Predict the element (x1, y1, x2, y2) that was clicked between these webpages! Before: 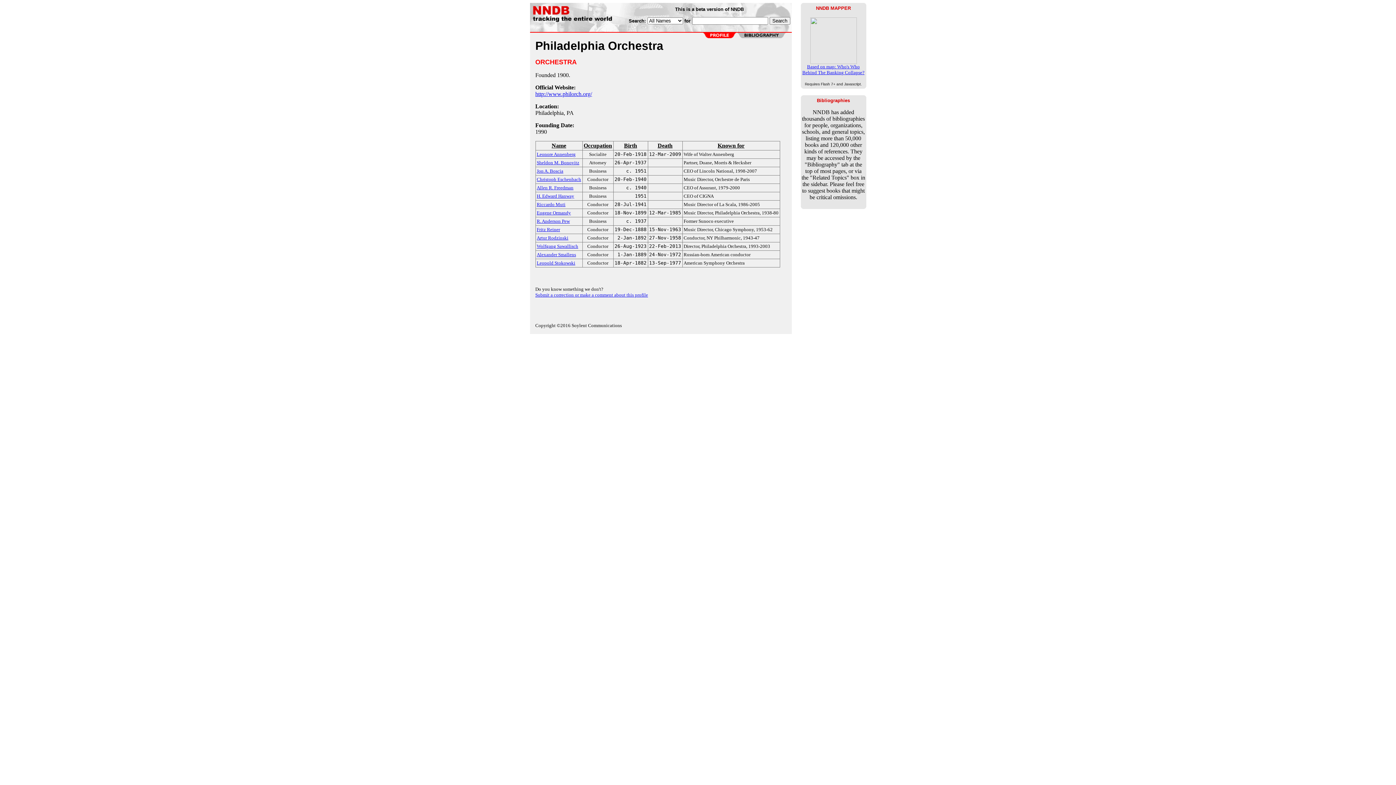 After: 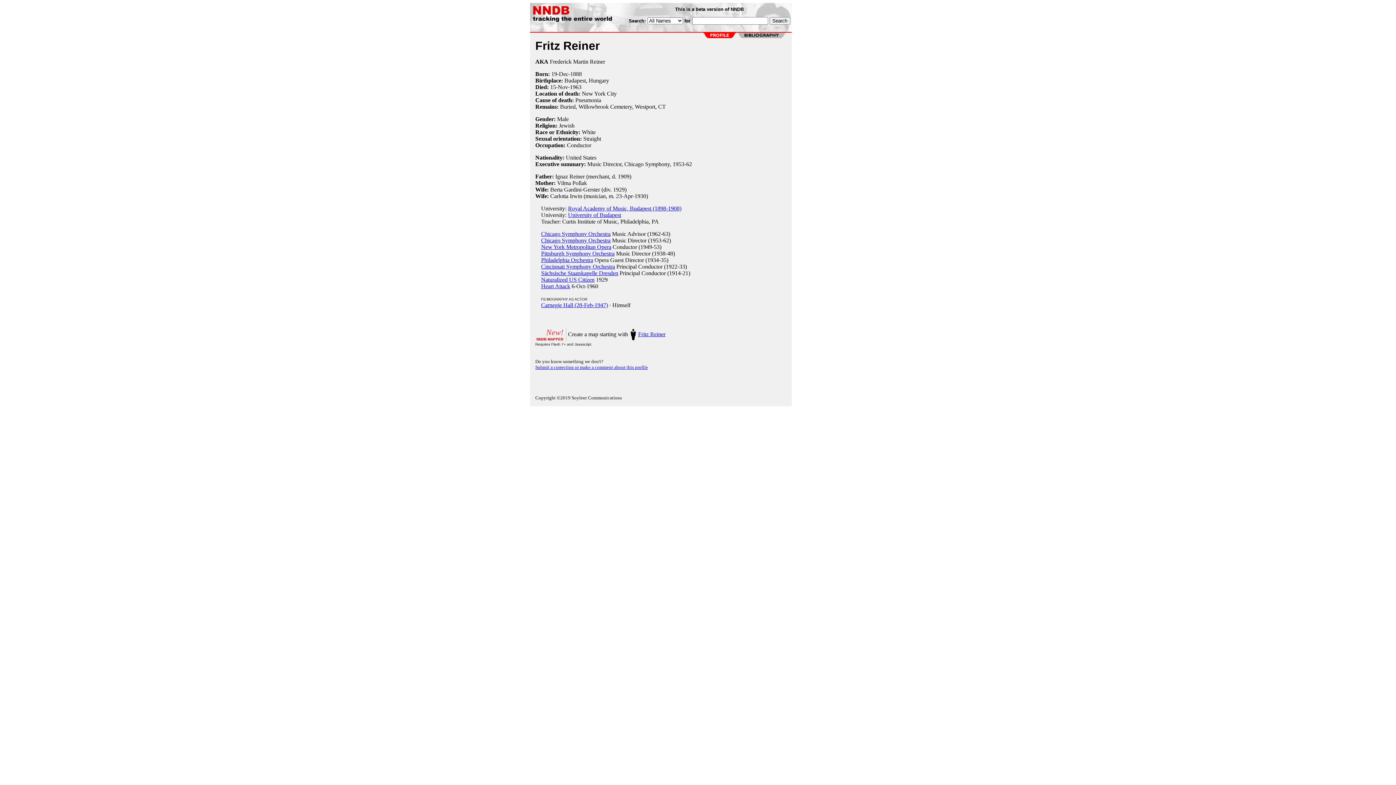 Action: bbox: (536, 226, 560, 232) label: Fritz Reiner